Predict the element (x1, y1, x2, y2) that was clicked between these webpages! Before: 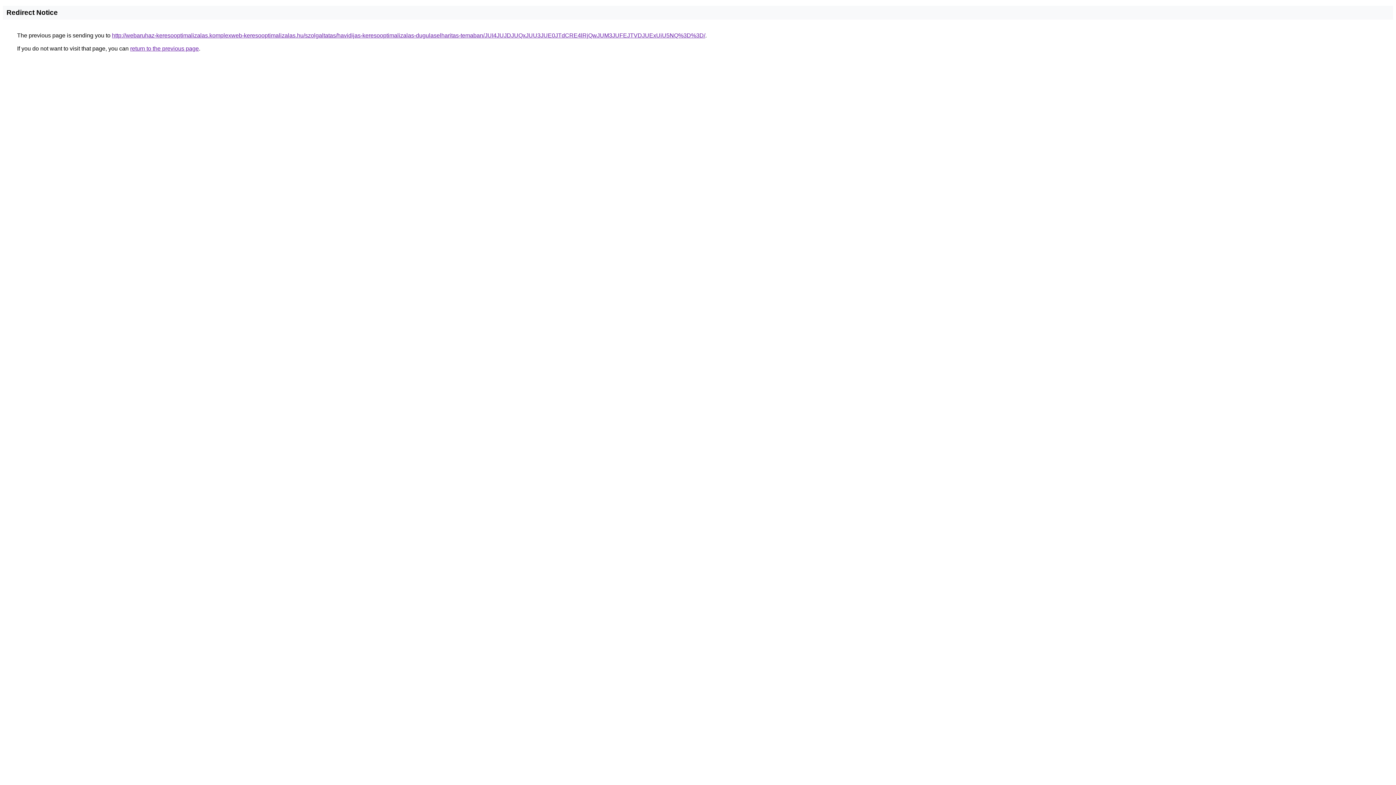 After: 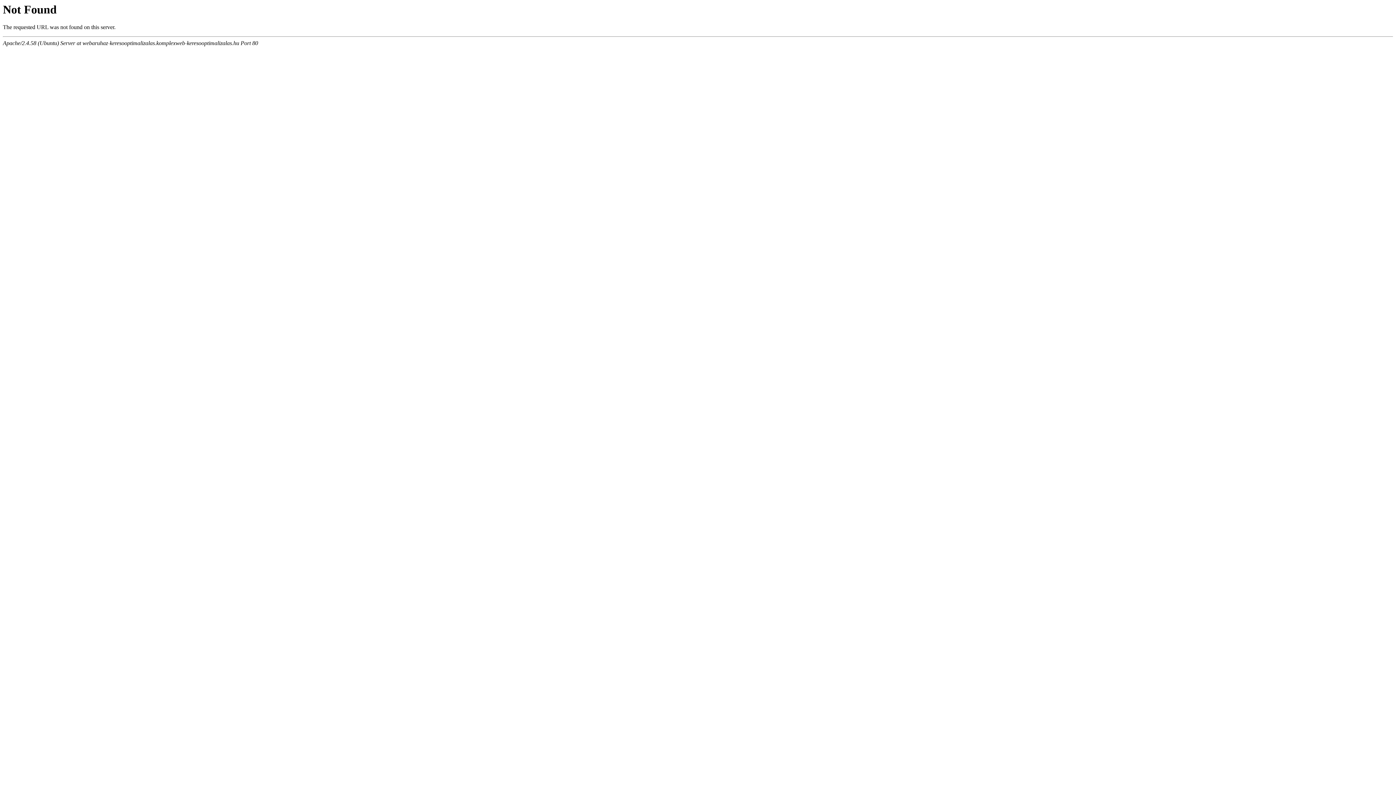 Action: bbox: (112, 32, 705, 38) label: http://webaruhaz-keresooptimalizalas.komplexweb-keresooptimalizalas.hu/szolgaltatas/havidijas-keresooptimalizalas-dugulaselharitas-temaban/JUI4JUJDJUQxJUU3JUE0JTdCRE4lRjQwJUM3JUFEJTVDJUExUiU5NQ%3D%3D/